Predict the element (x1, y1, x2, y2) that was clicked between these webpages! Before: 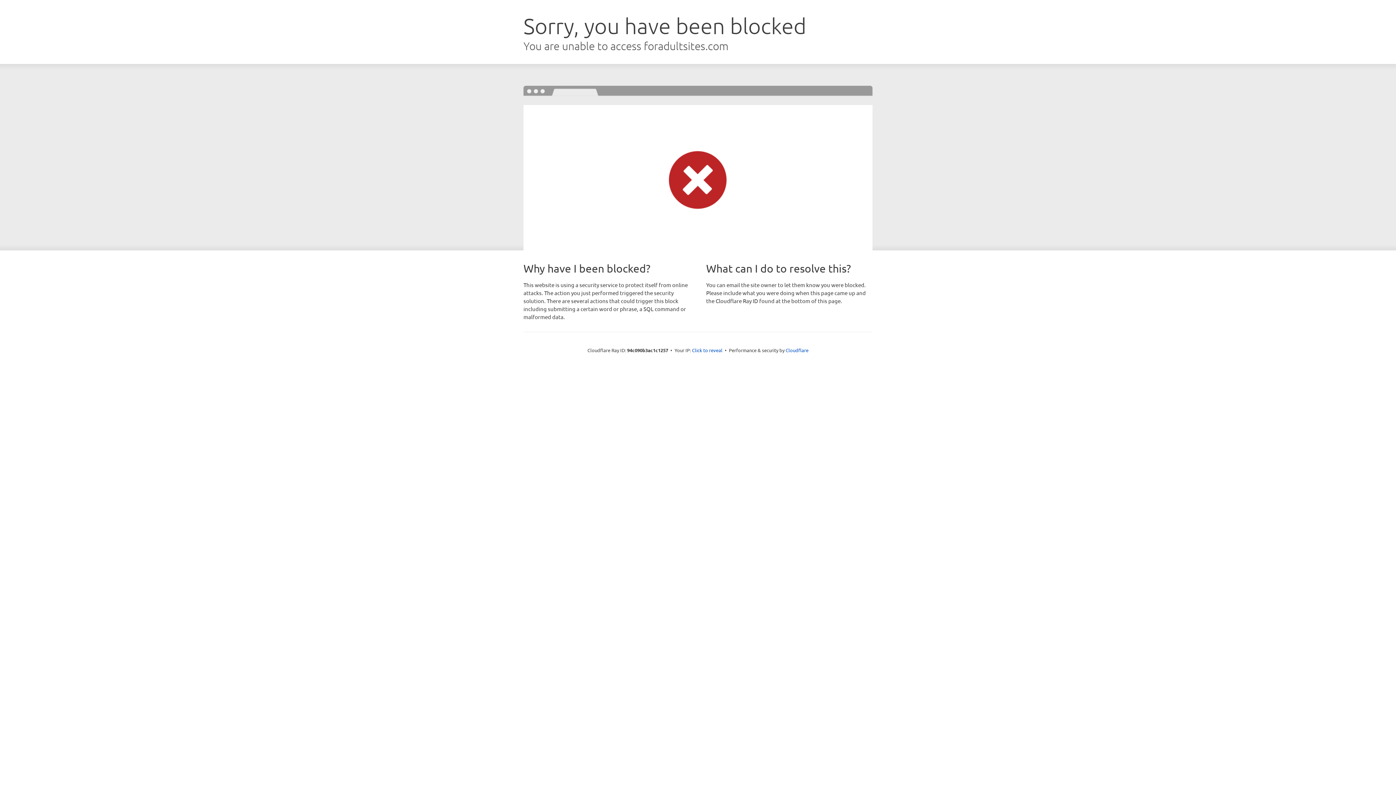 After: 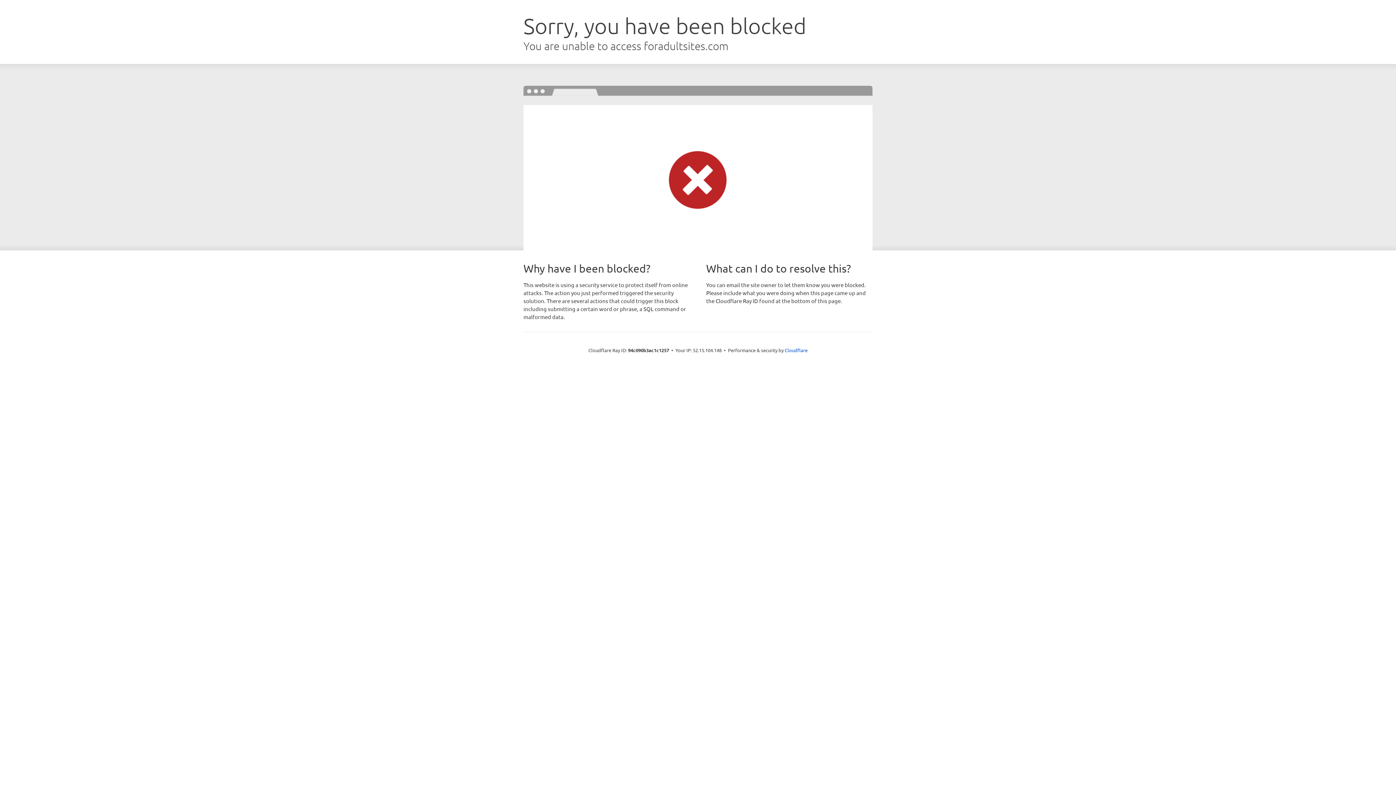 Action: bbox: (692, 346, 722, 353) label: Click to reveal